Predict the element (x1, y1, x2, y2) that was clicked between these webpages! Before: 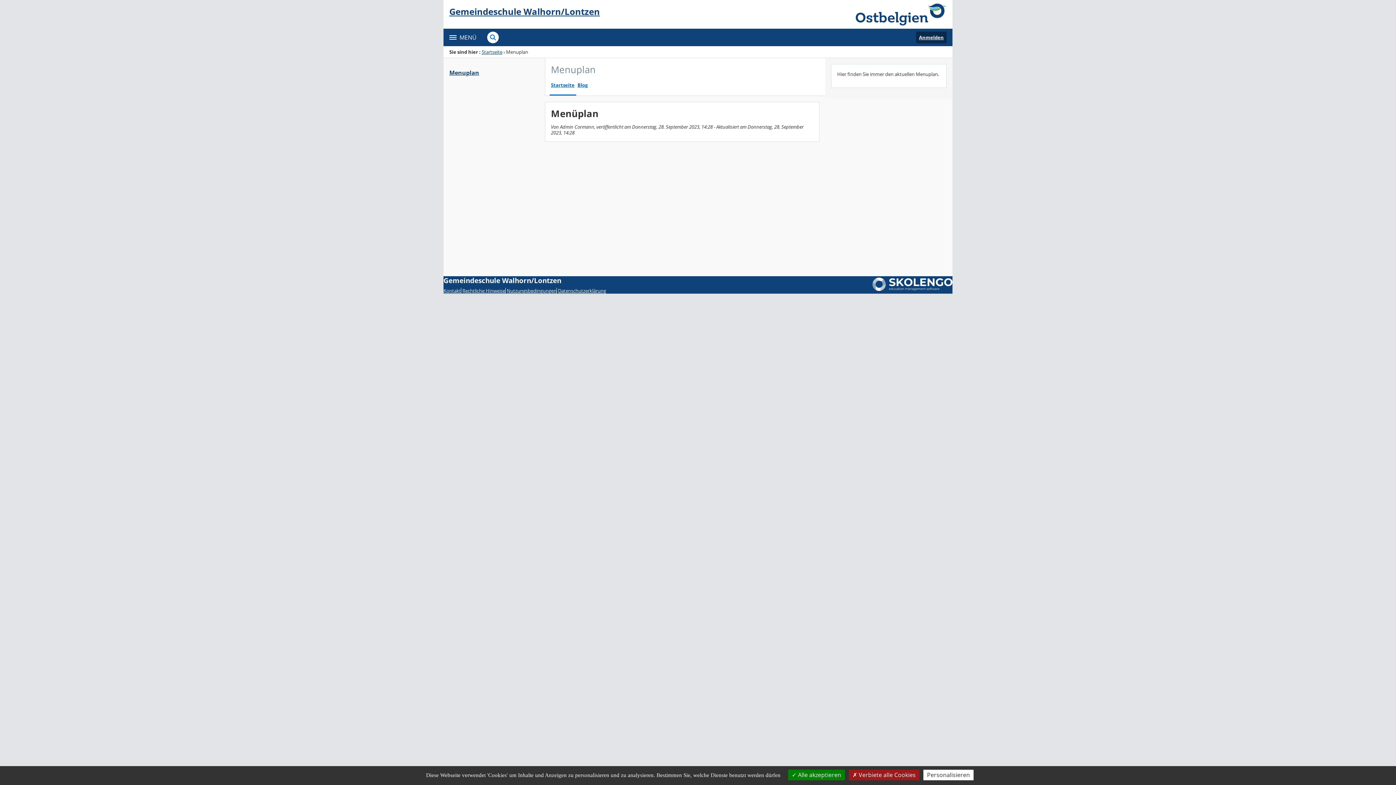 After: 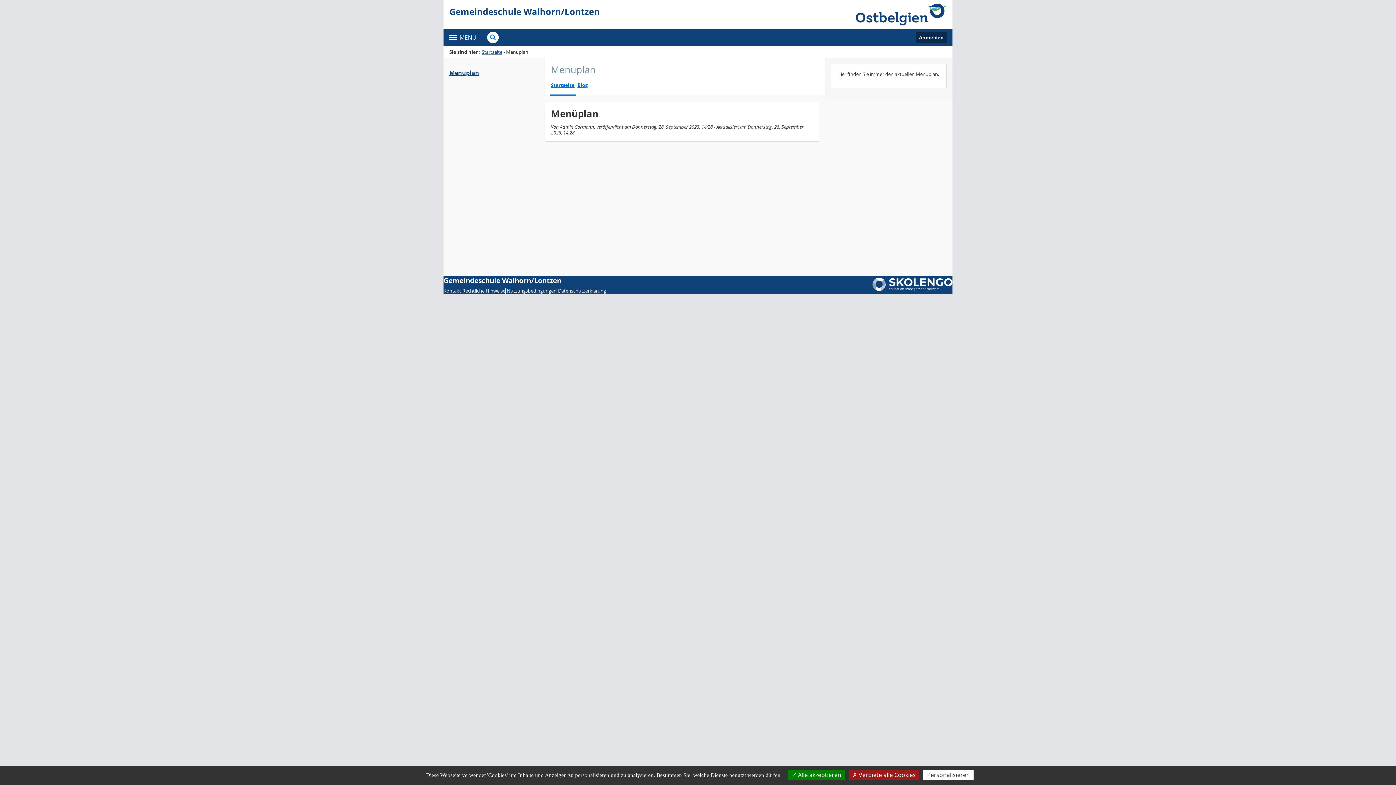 Action: bbox: (449, 68, 479, 76) label: Menuplan